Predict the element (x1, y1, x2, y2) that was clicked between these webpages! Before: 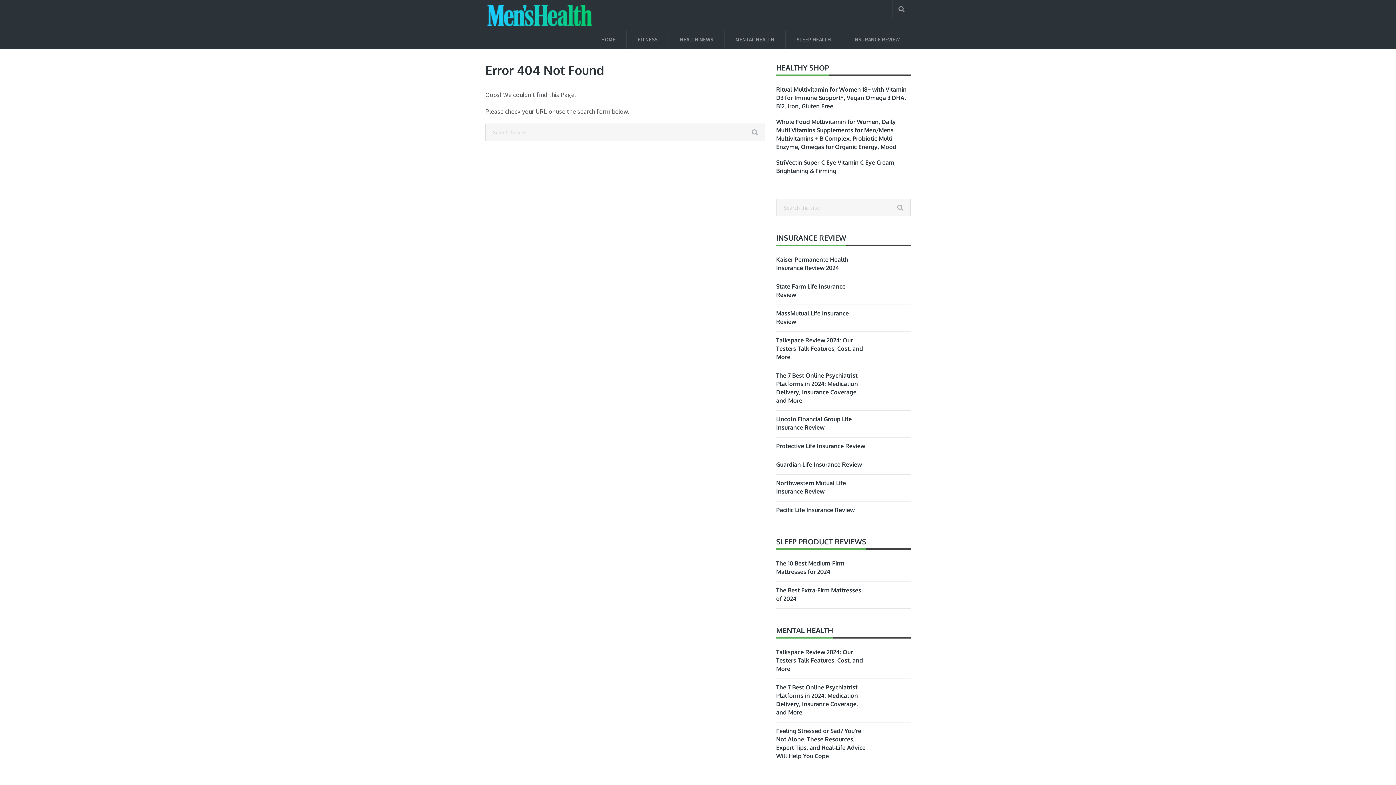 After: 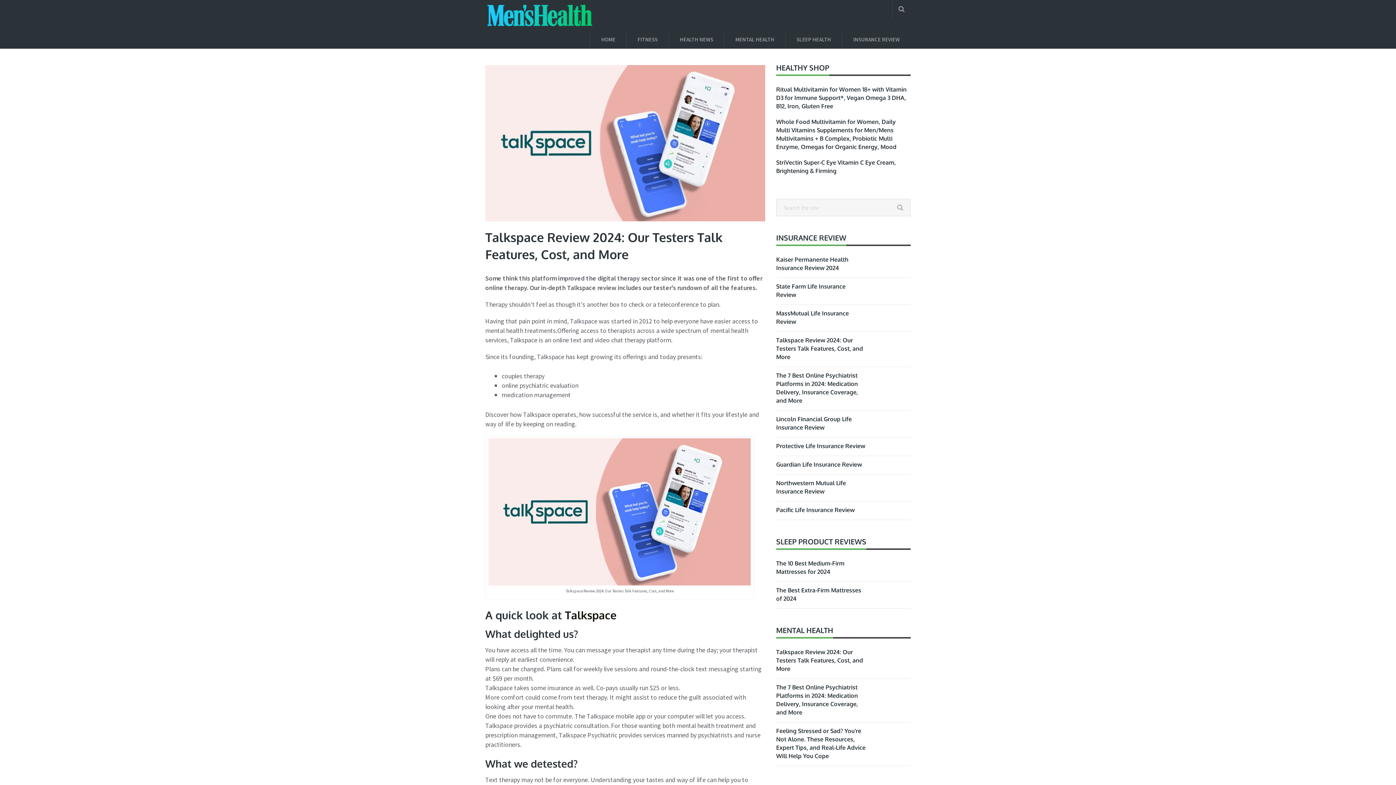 Action: label: Talkspace Review 2024: Our Testers Talk Features, Cost, and More bbox: (776, 336, 867, 361)